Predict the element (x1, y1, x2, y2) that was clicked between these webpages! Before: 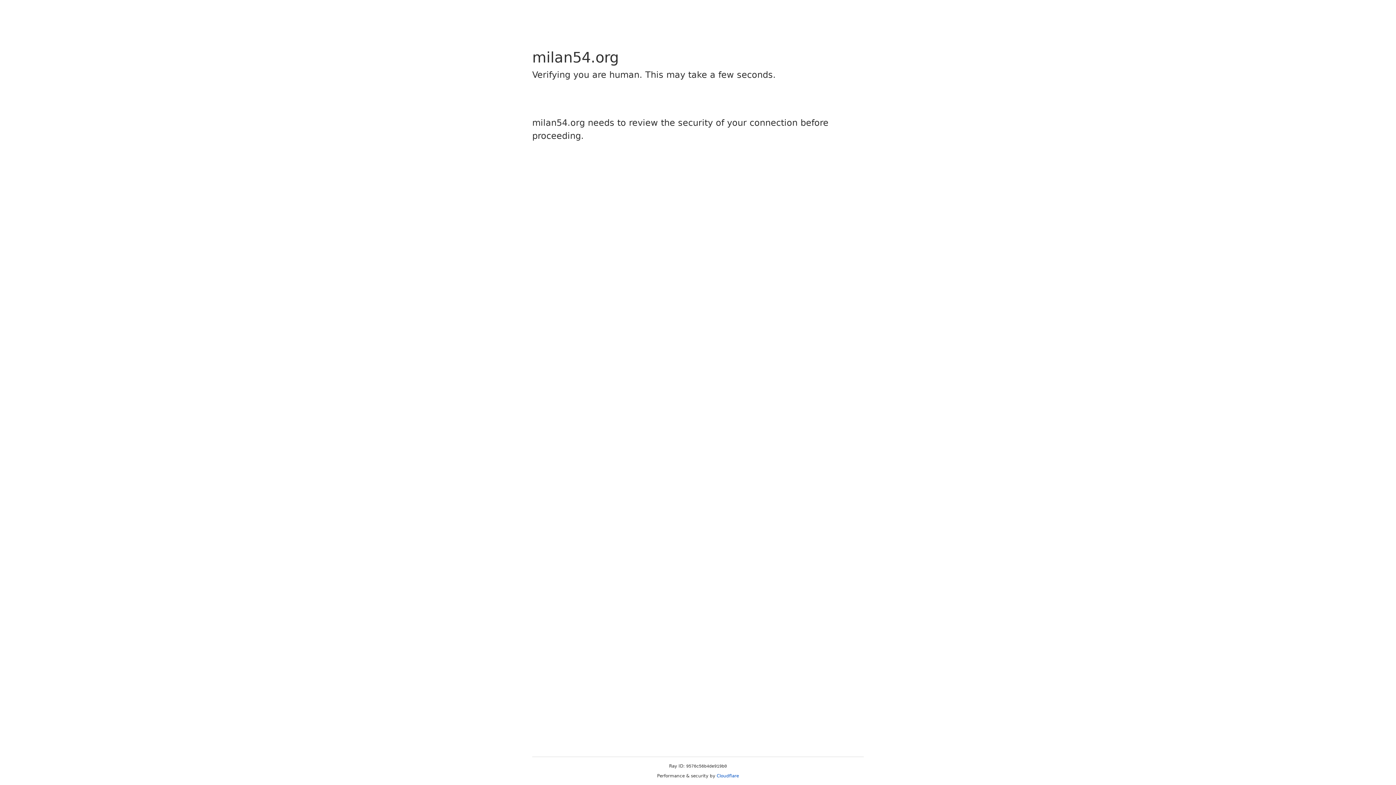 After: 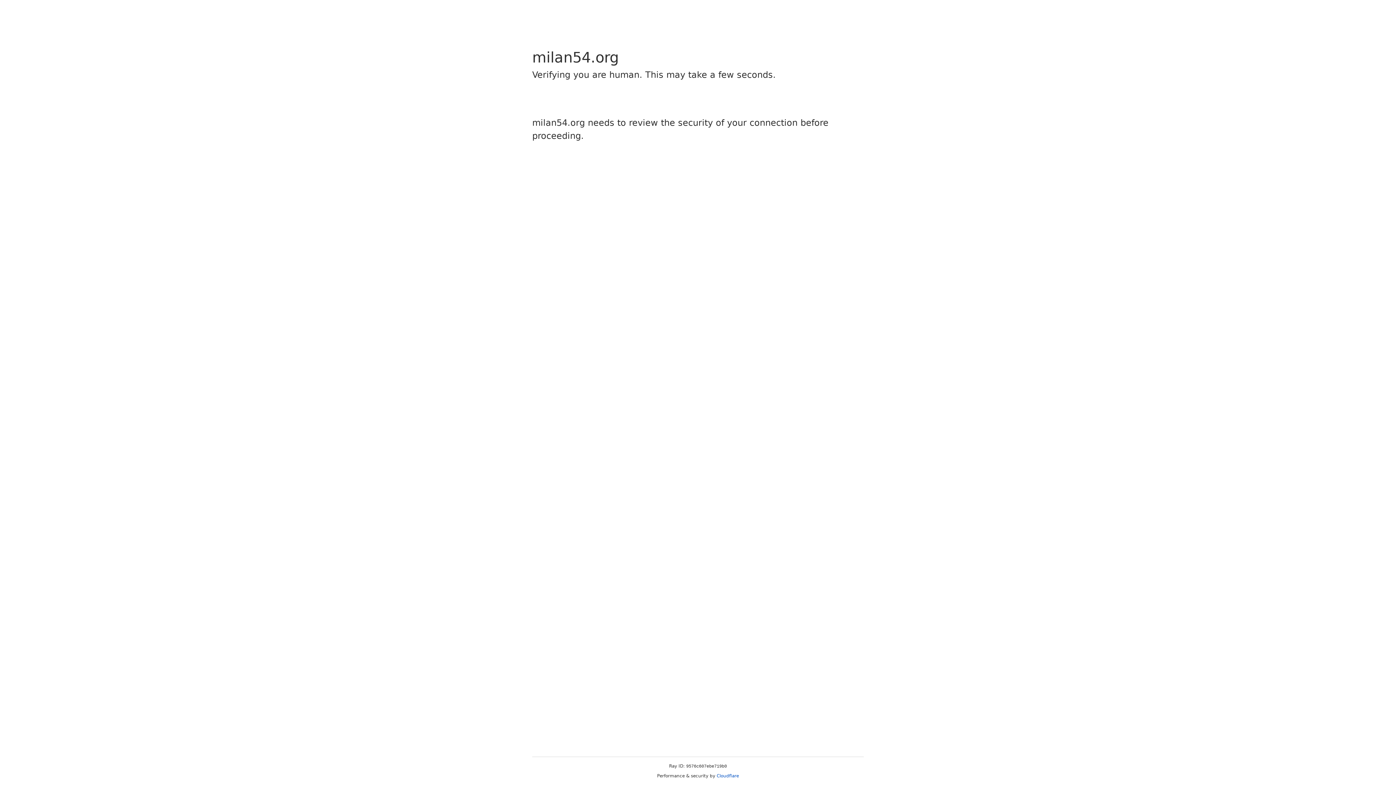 Action: label: Cloudflare bbox: (716, 773, 739, 778)